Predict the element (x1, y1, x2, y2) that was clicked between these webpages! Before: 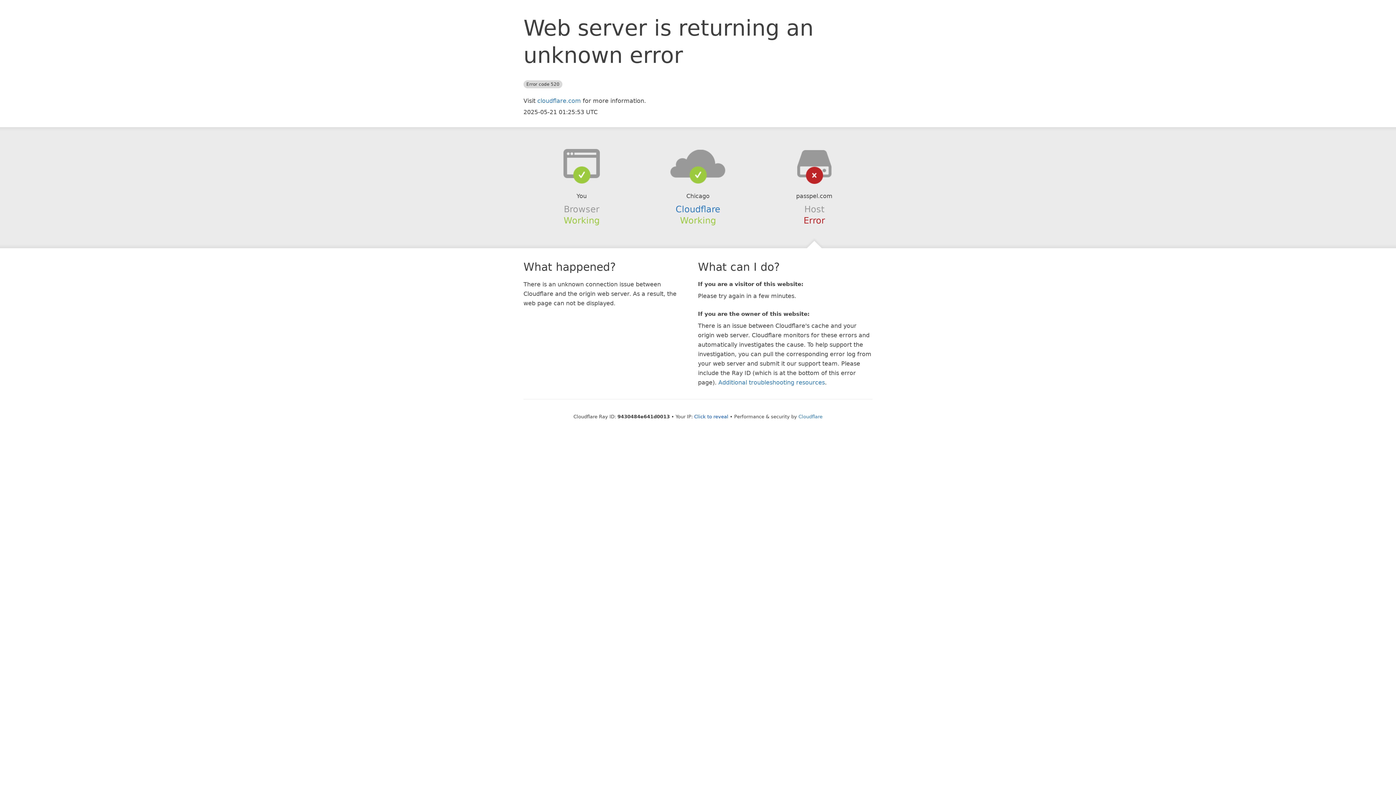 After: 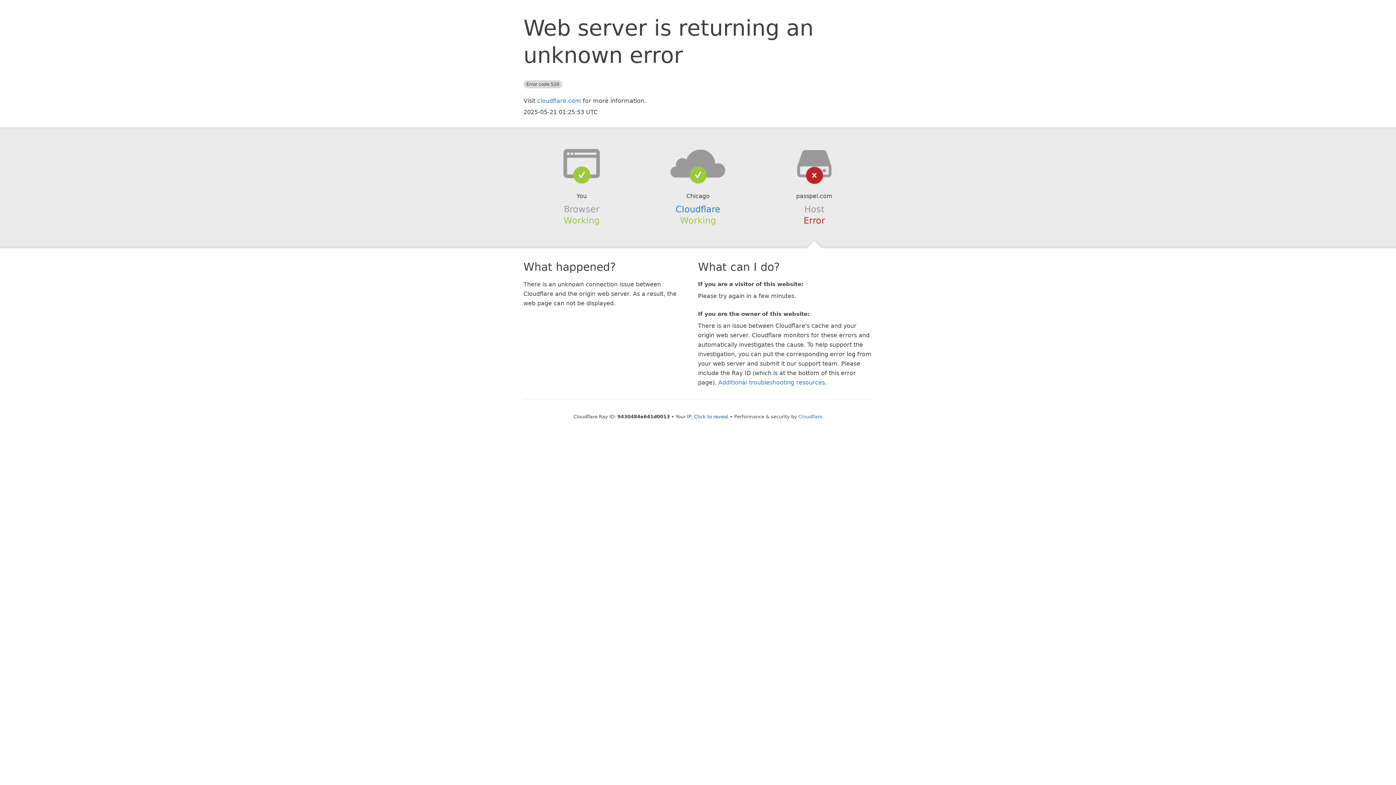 Action: bbox: (639, 148, 756, 178)